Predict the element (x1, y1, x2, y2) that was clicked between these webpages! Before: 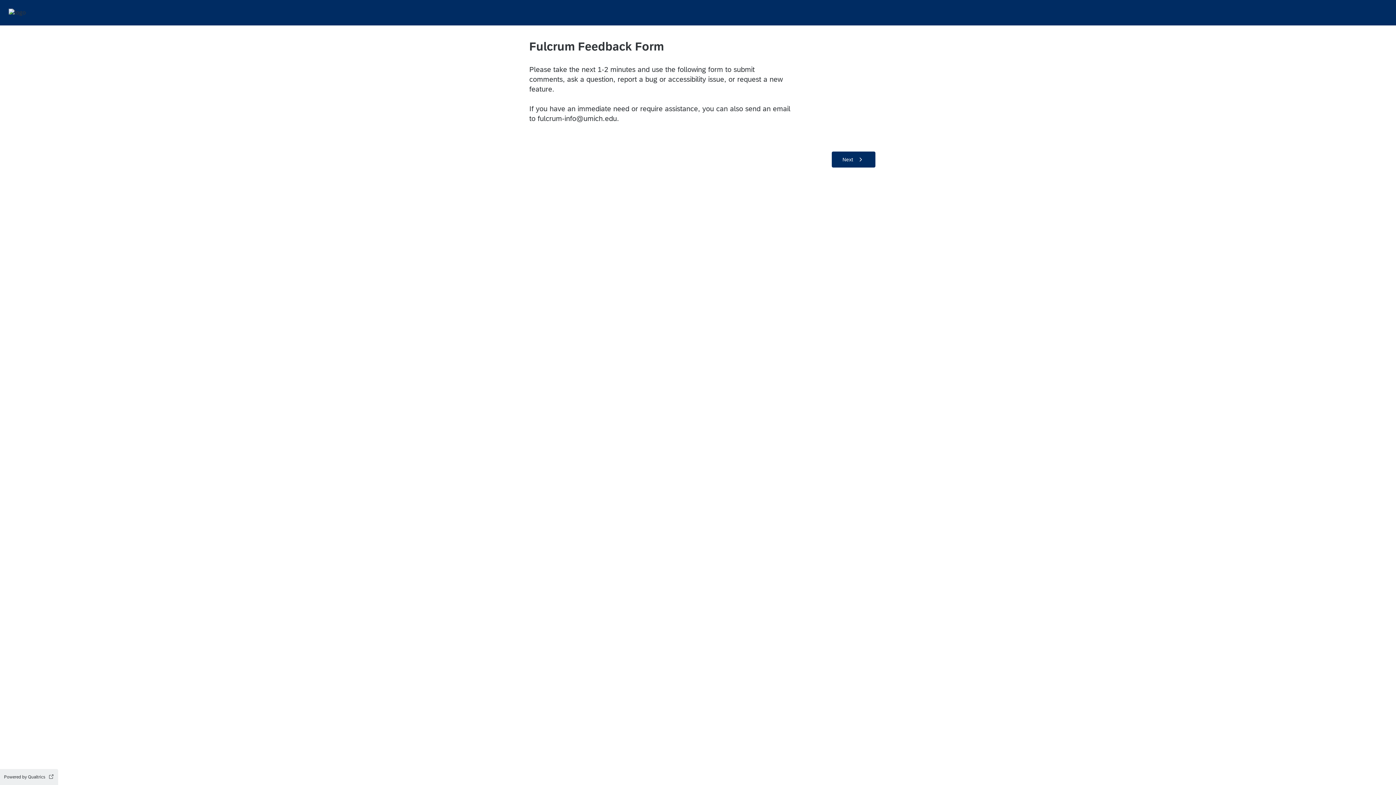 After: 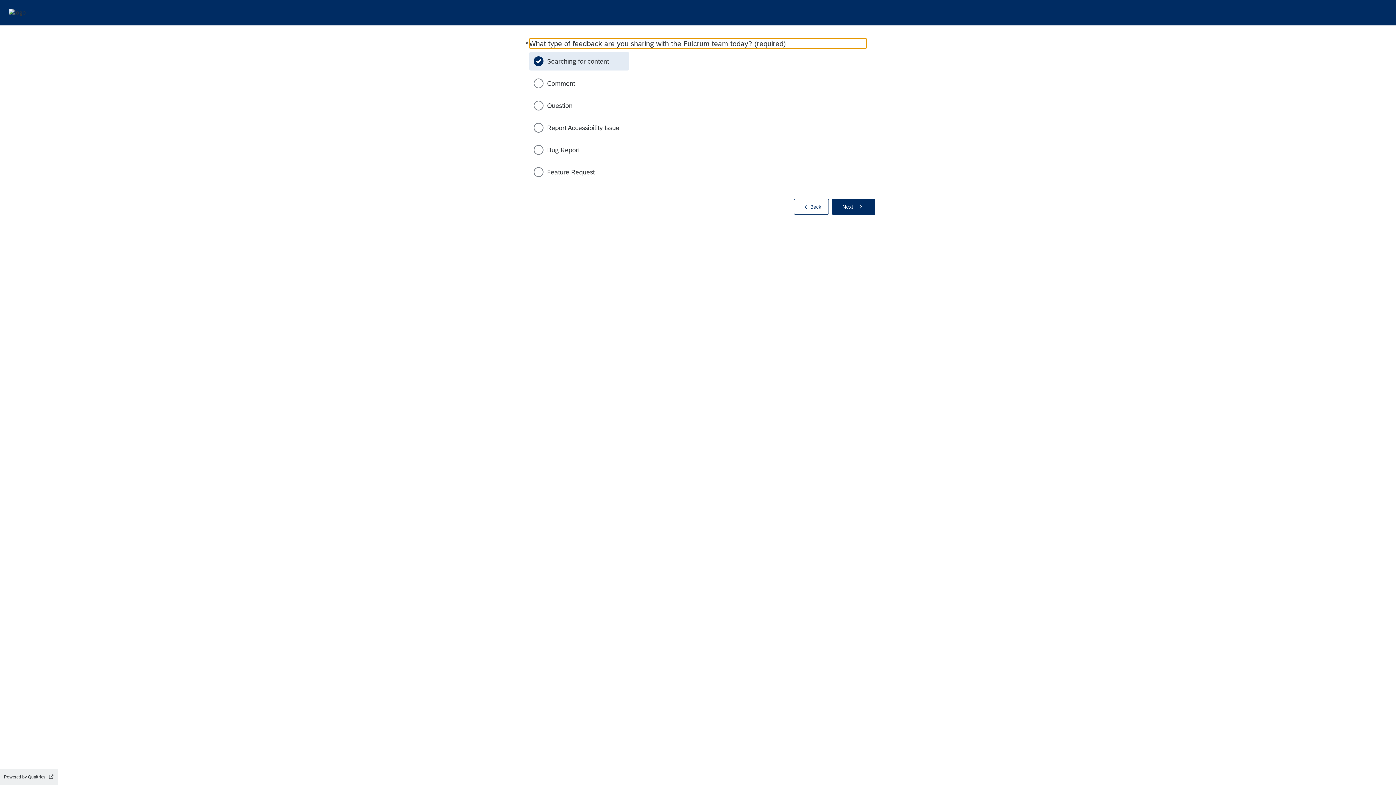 Action: bbox: (832, 151, 875, 167) label: Next